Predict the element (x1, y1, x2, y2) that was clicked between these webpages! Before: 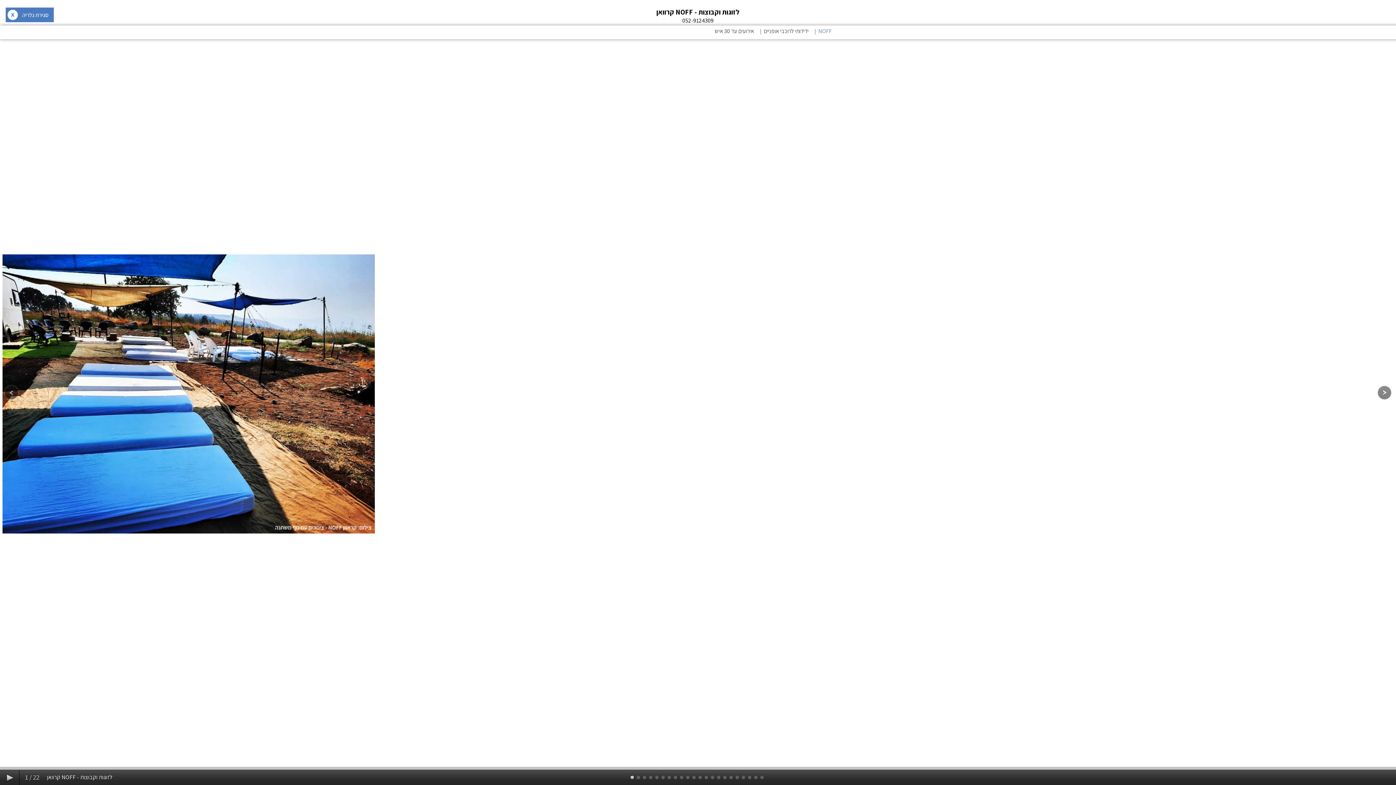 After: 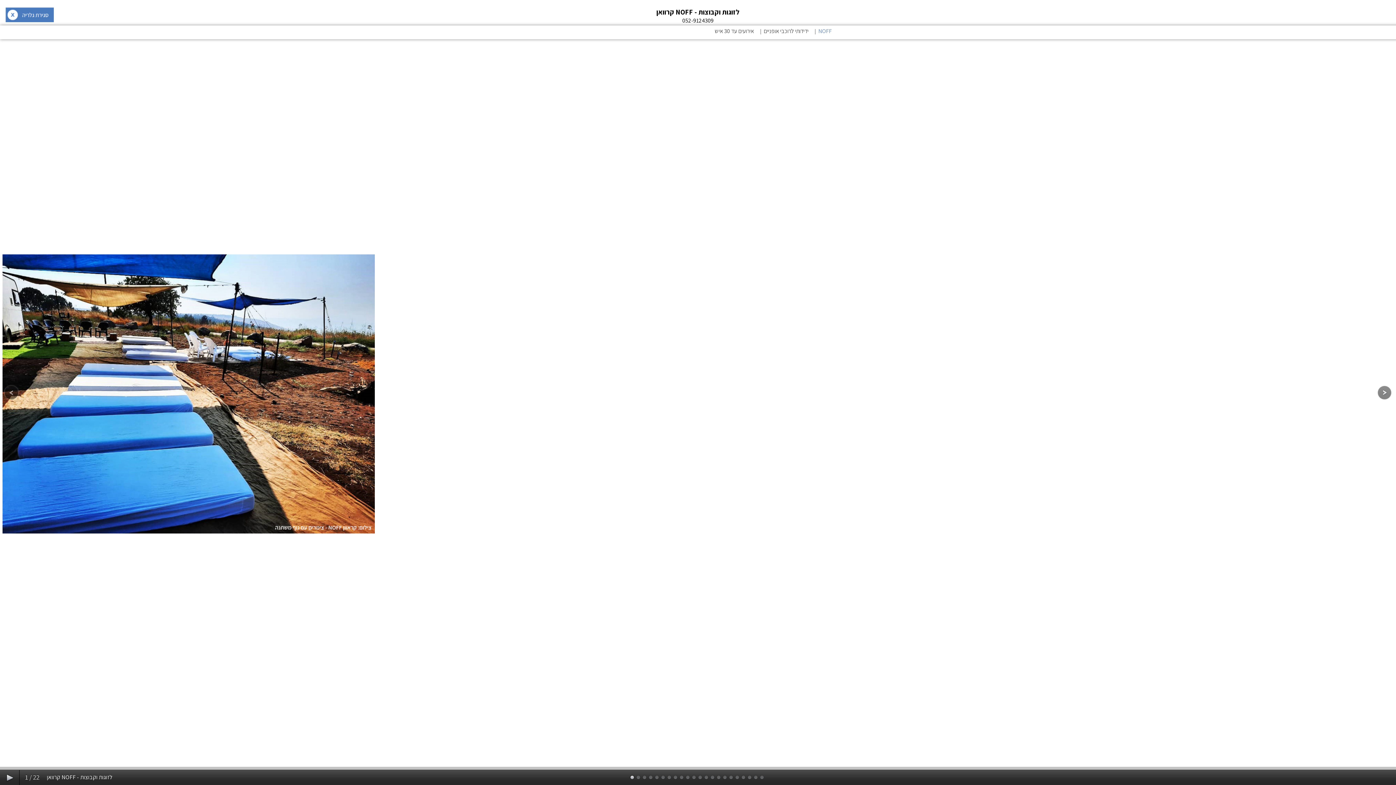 Action: bbox: (630, 775, 634, 780)